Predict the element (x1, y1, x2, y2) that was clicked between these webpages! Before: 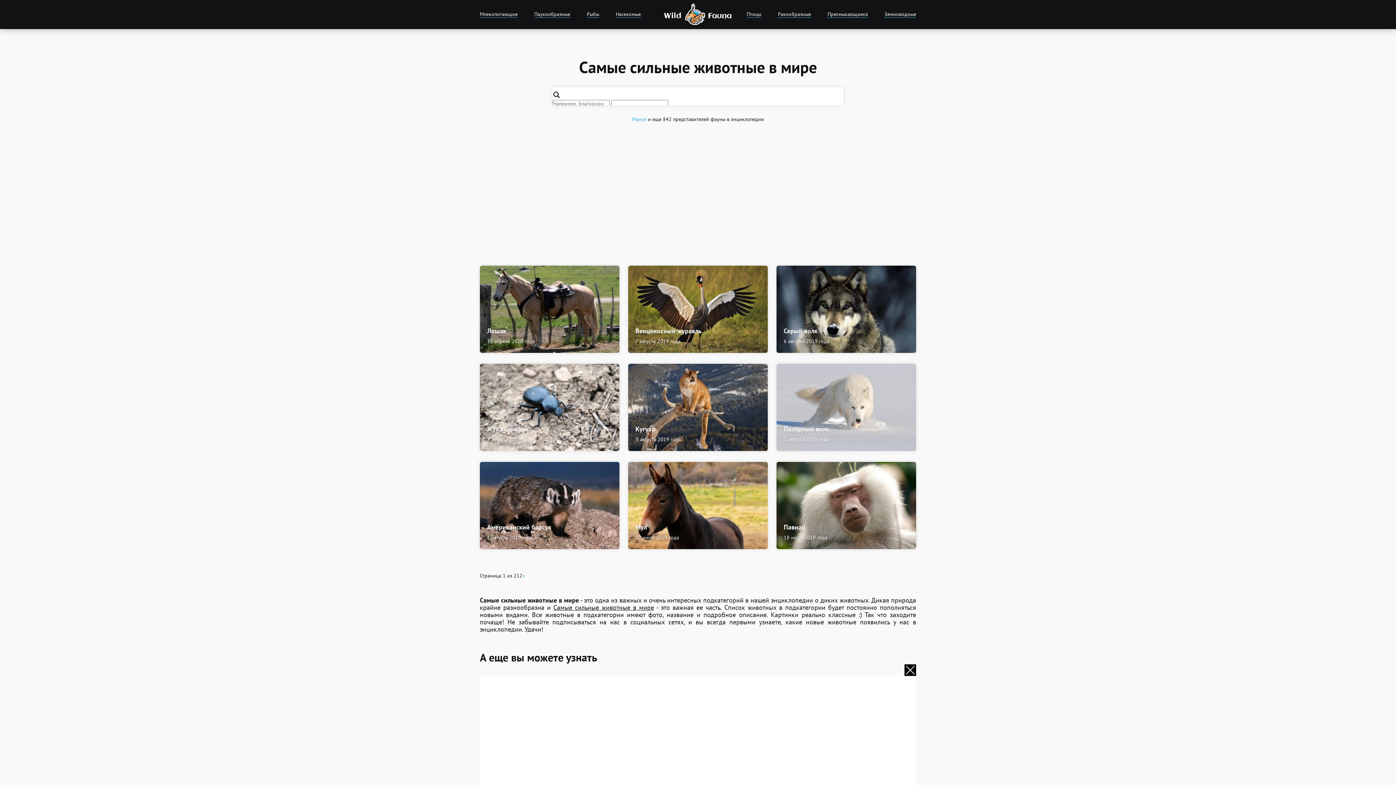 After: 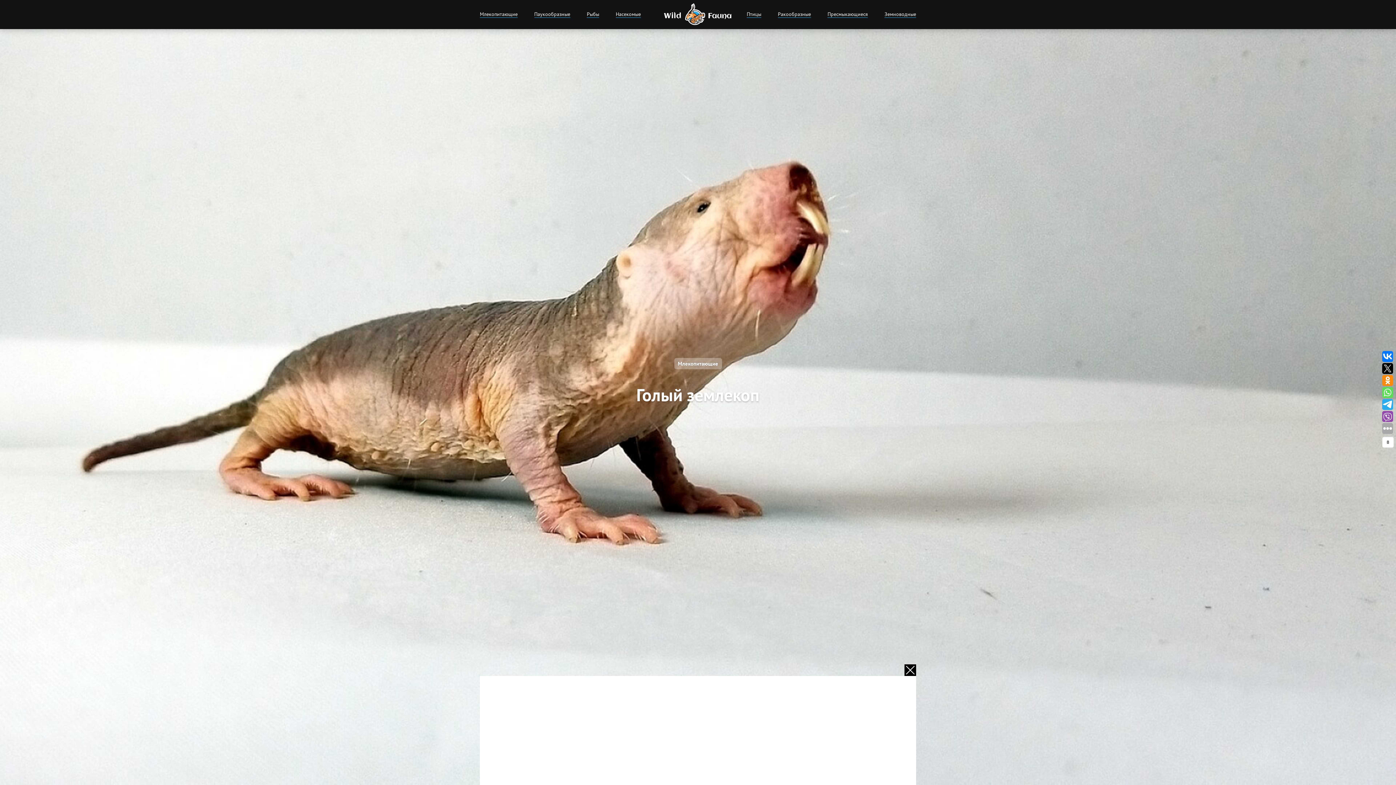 Action: bbox: (776, 680, 916, 686) label:  Где живет Голый землекоп?